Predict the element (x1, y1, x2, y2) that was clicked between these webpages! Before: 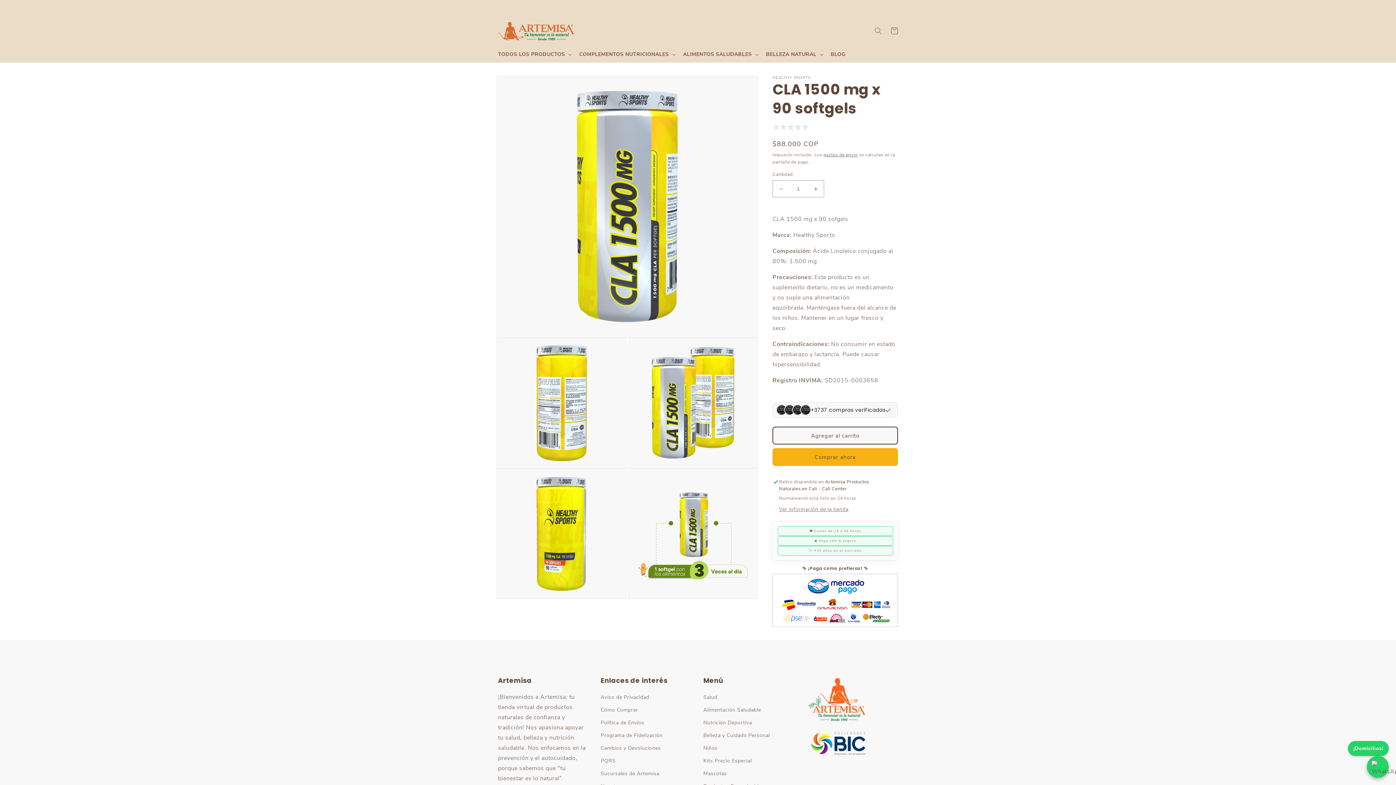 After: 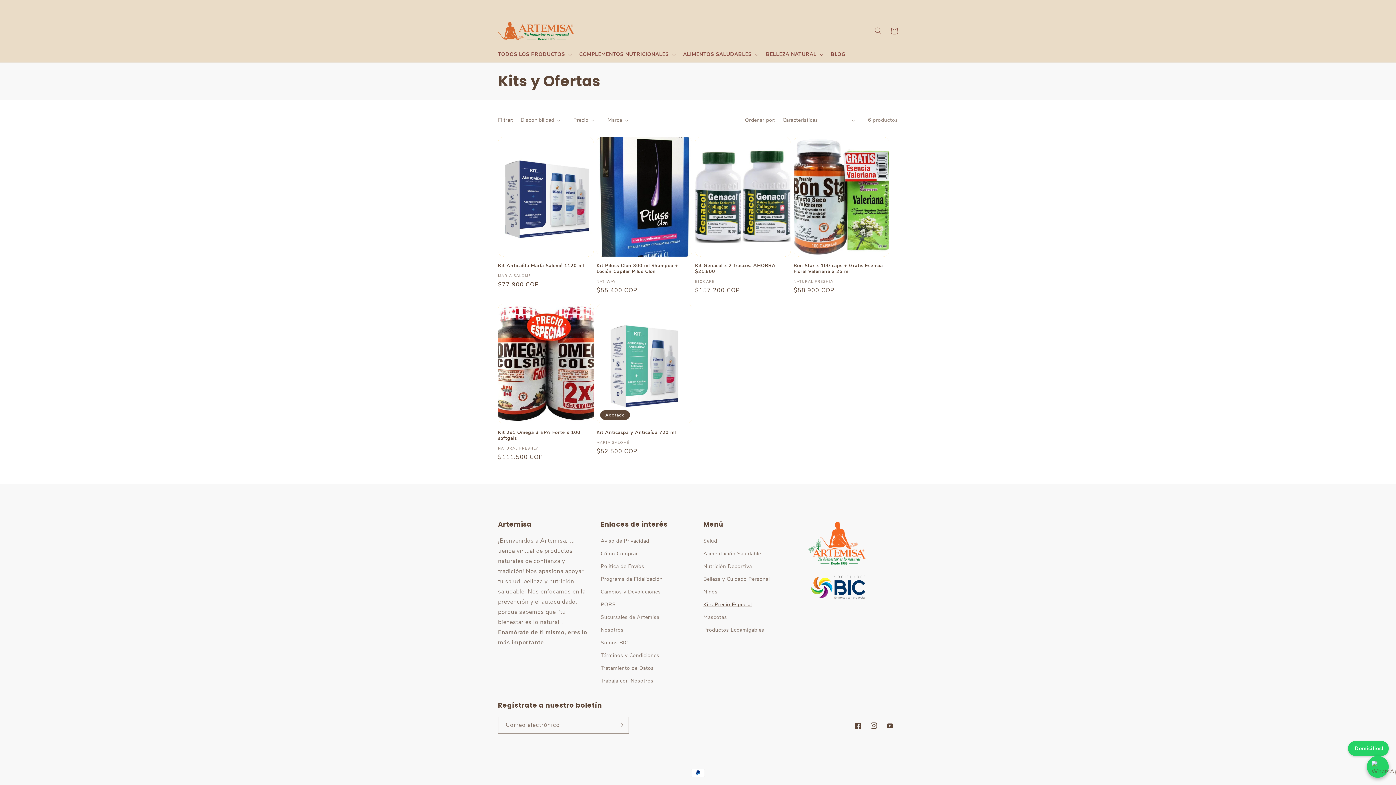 Action: bbox: (703, 738, 752, 751) label: Kits Precio Especial